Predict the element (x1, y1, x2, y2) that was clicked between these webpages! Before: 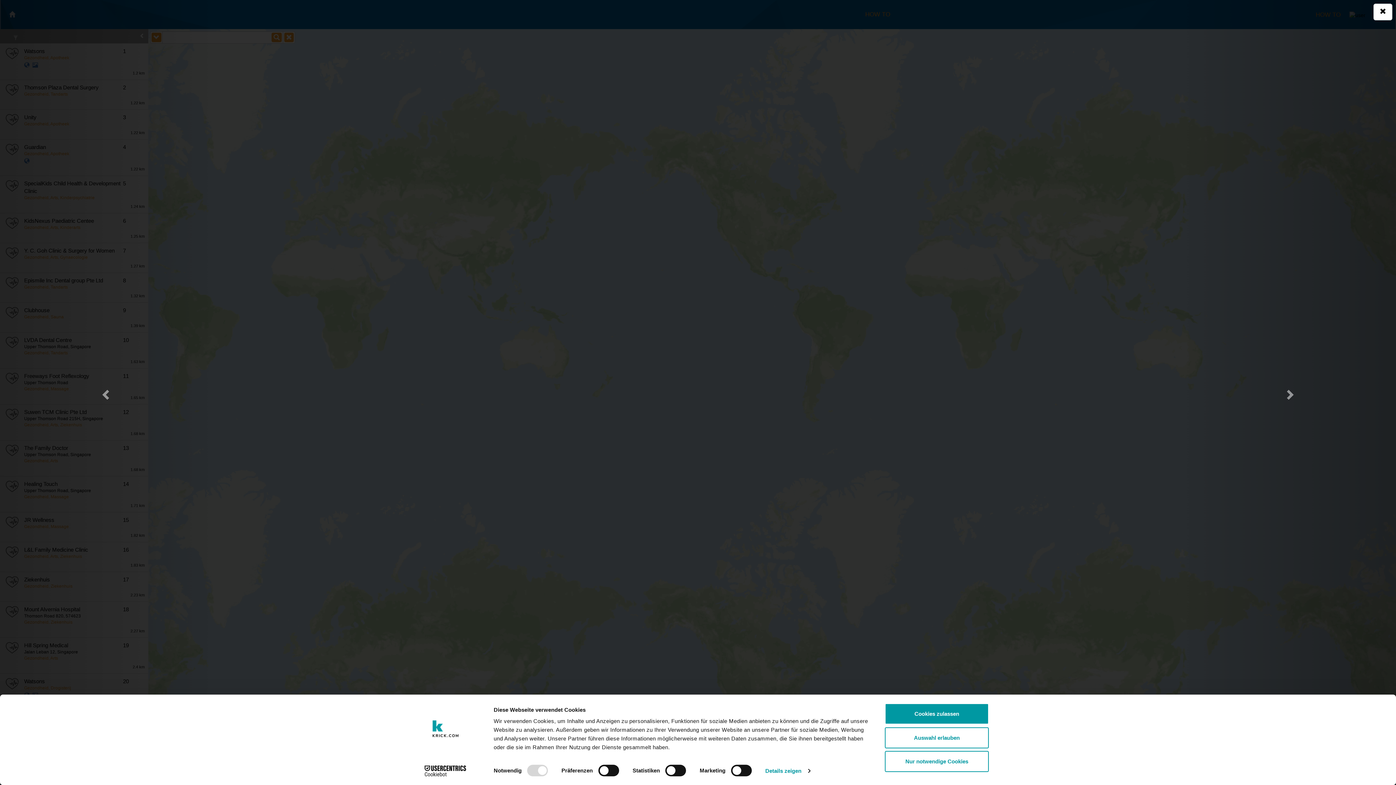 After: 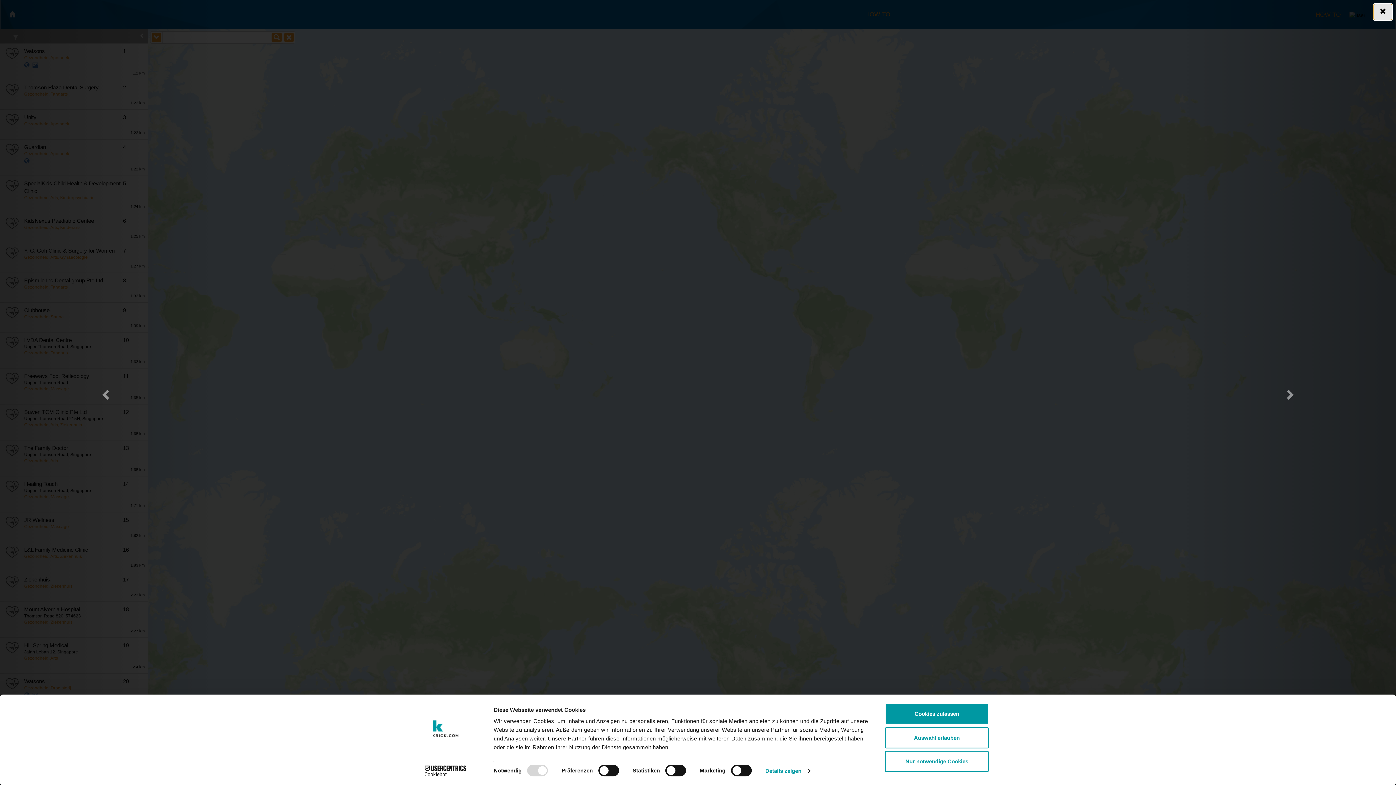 Action: bbox: (1373, 3, 1392, 20) label: Close